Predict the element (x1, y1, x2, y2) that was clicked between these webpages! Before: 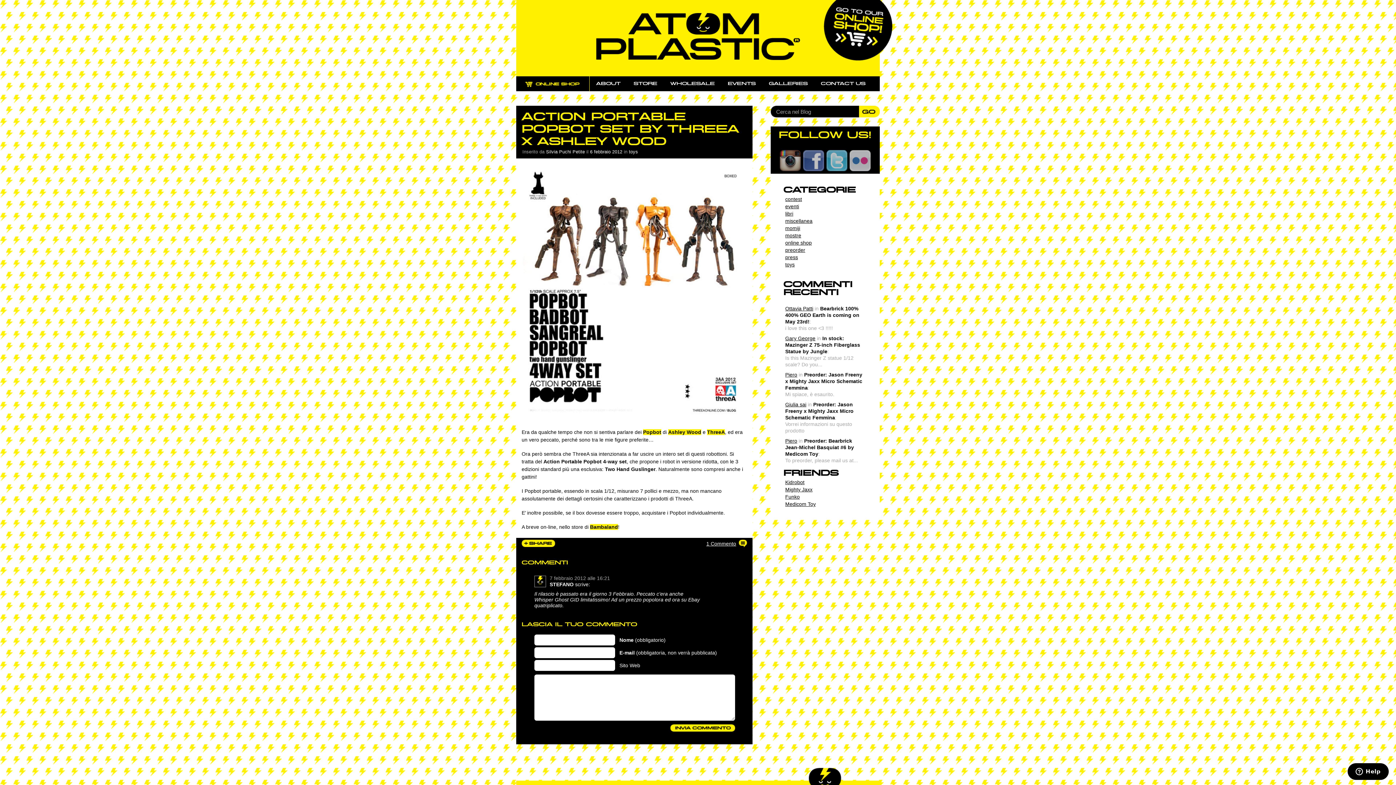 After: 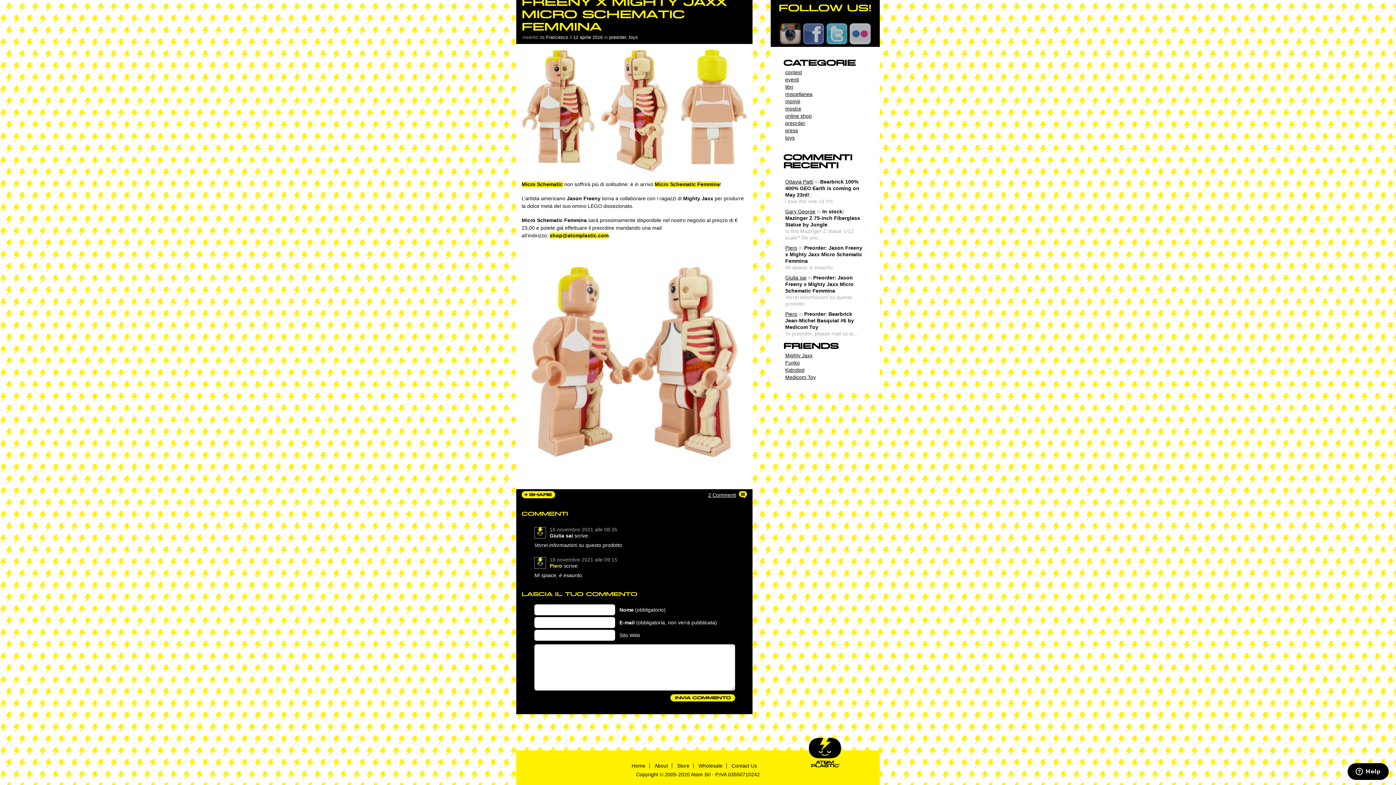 Action: label: Giulia sai bbox: (785, 401, 806, 407)